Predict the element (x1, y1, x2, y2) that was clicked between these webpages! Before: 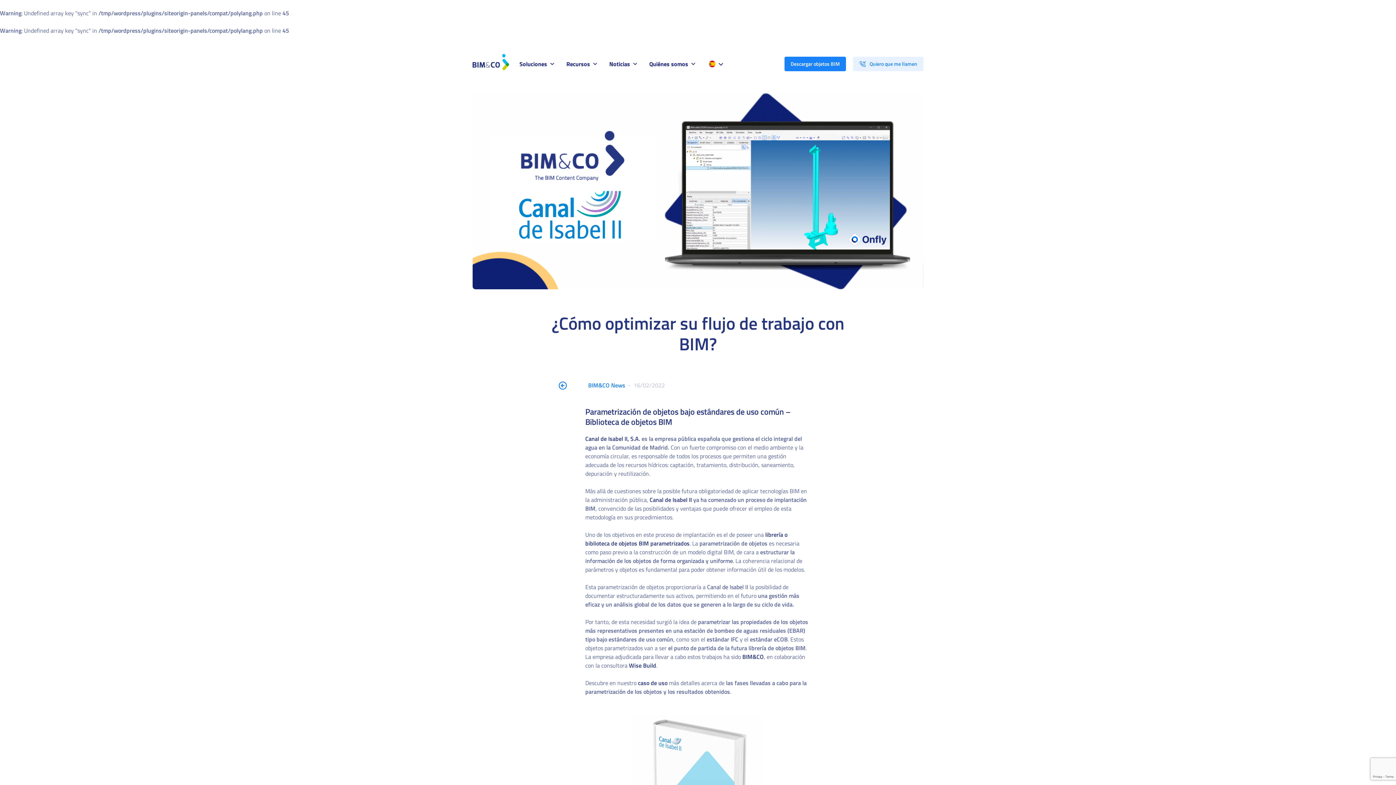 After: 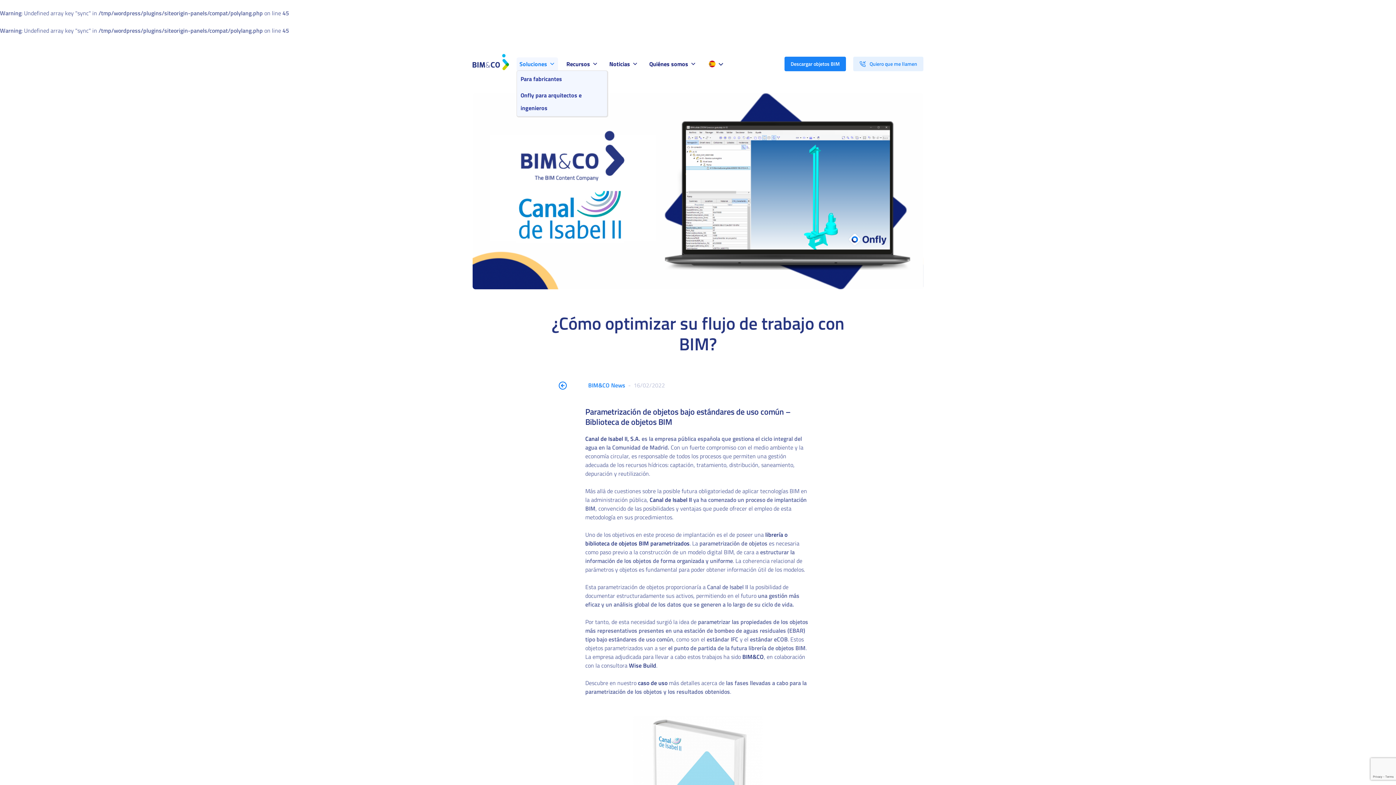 Action: bbox: (516, 57, 558, 70) label: Soluciones